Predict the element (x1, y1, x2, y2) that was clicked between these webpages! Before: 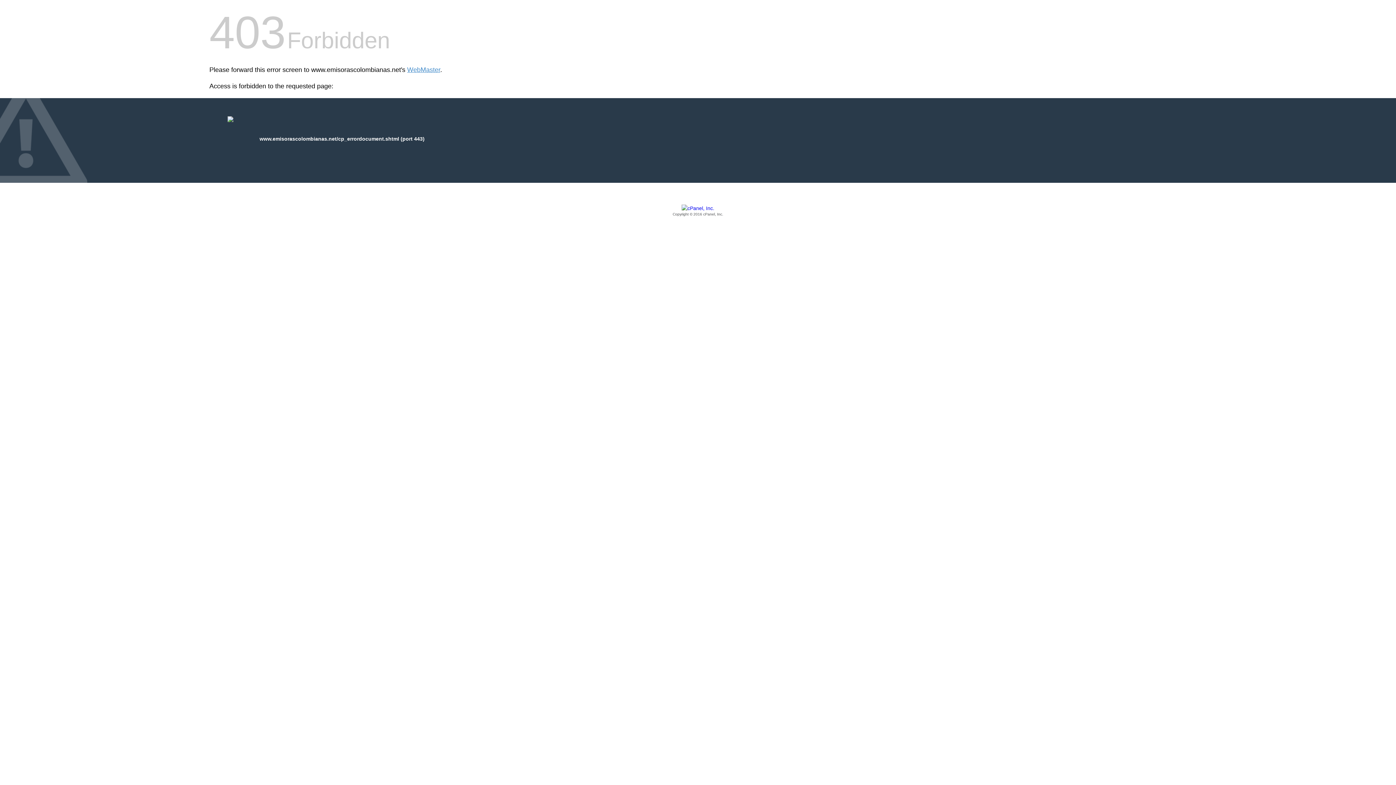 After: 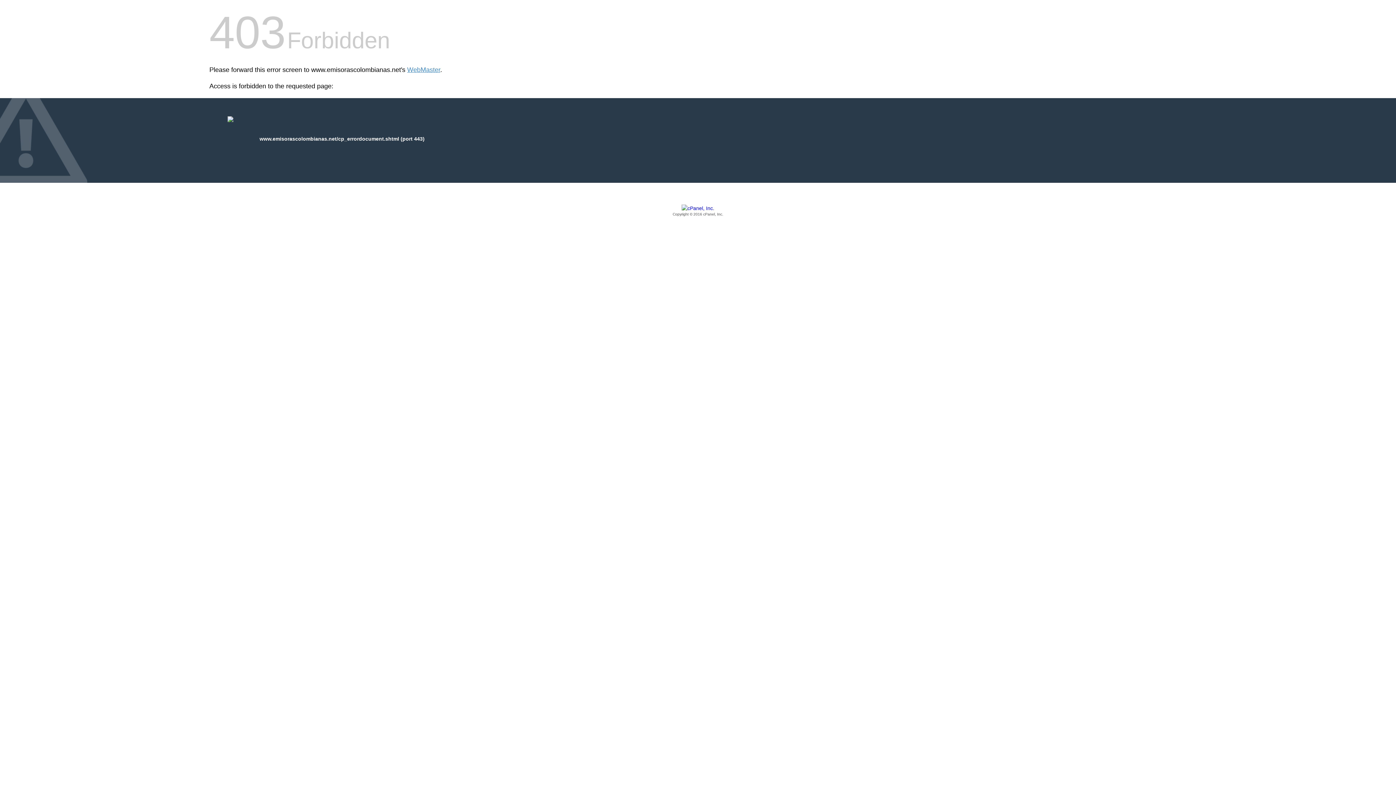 Action: bbox: (209, 205, 1186, 217) label: Copyright © 2016 cPanel, Inc.